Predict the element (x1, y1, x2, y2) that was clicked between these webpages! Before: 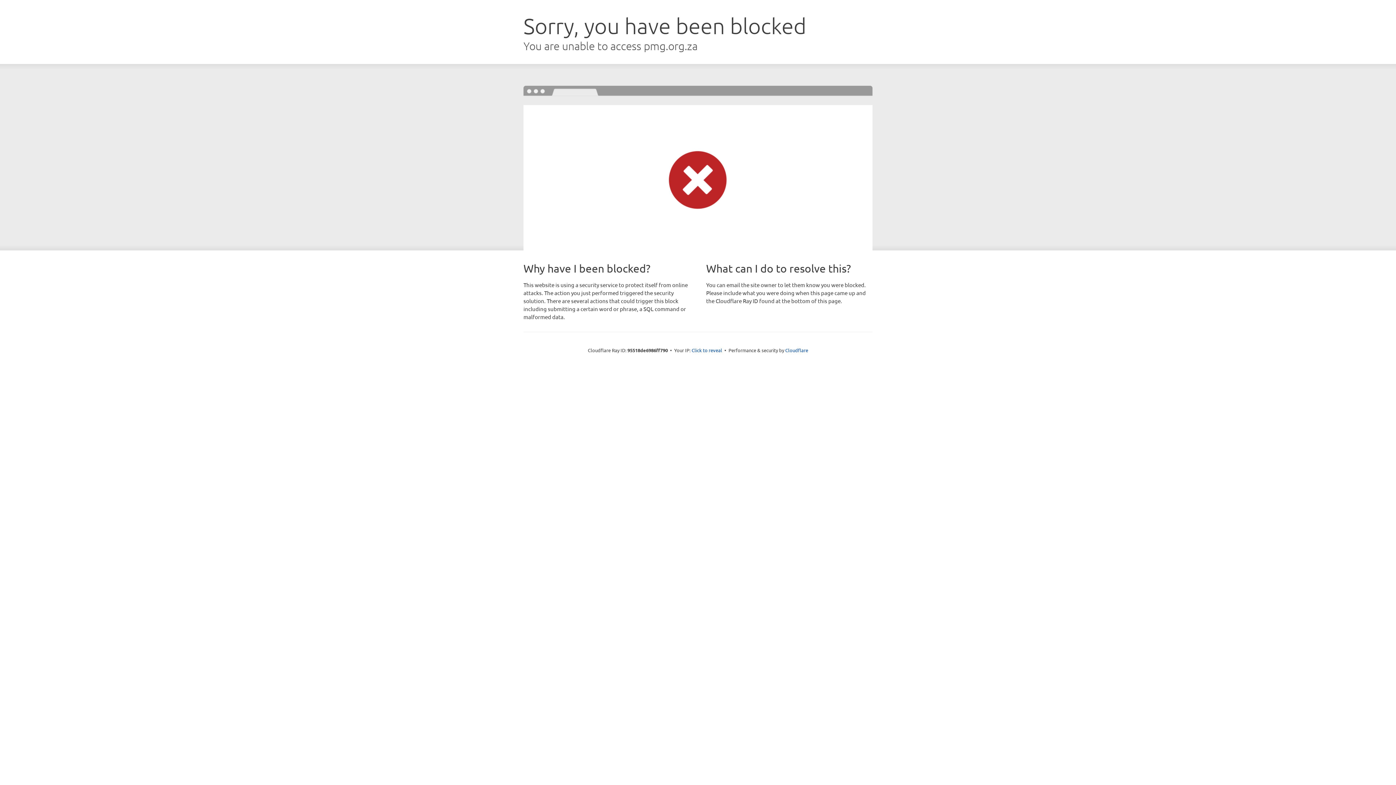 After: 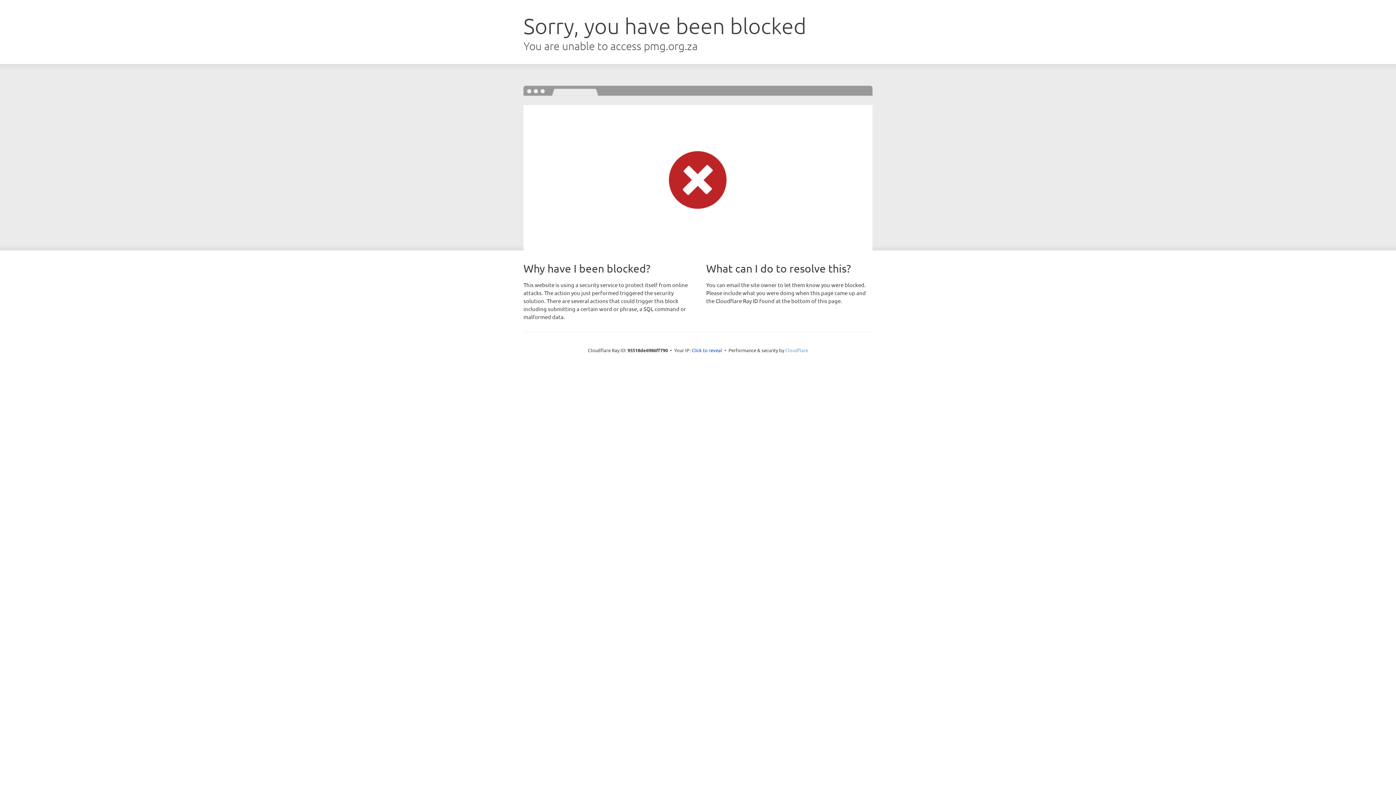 Action: bbox: (785, 347, 808, 353) label: Cloudflare